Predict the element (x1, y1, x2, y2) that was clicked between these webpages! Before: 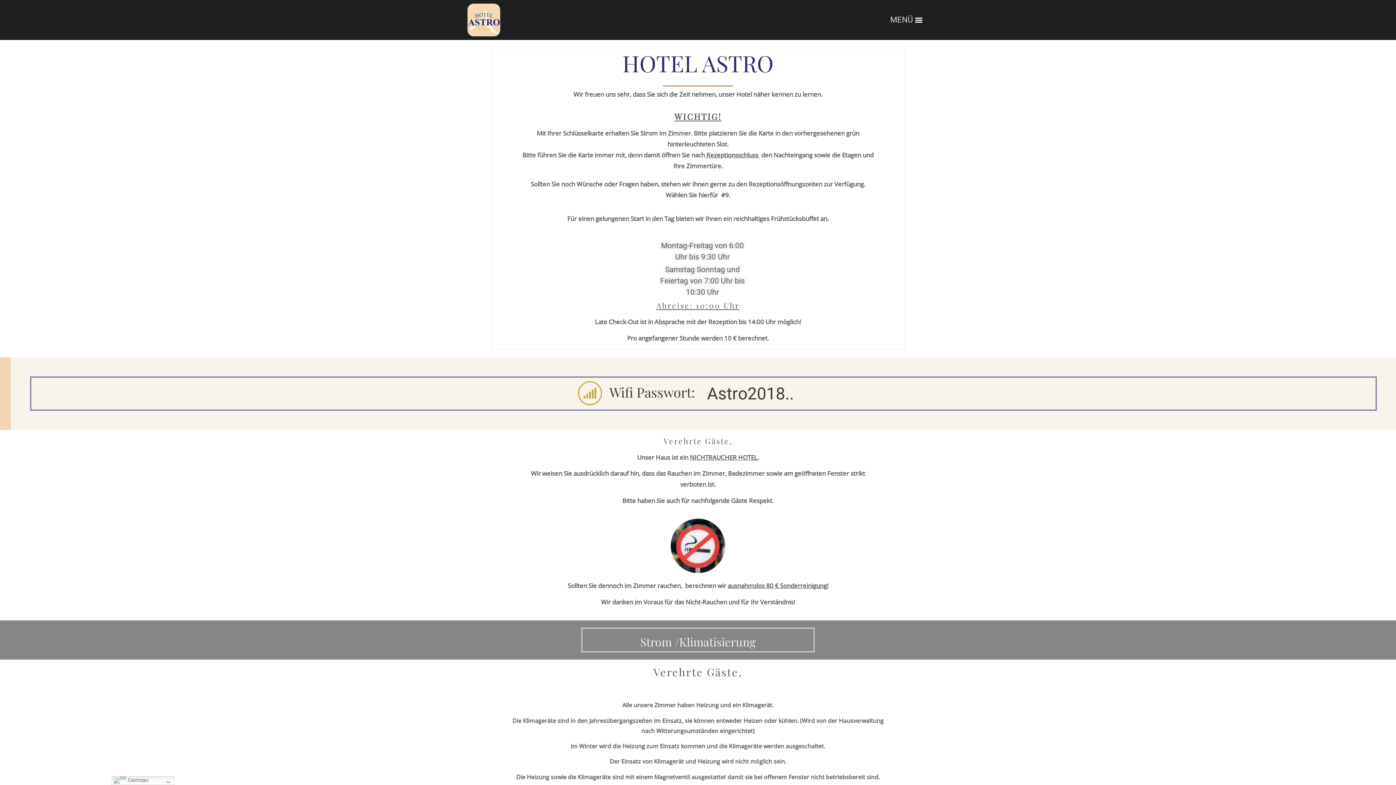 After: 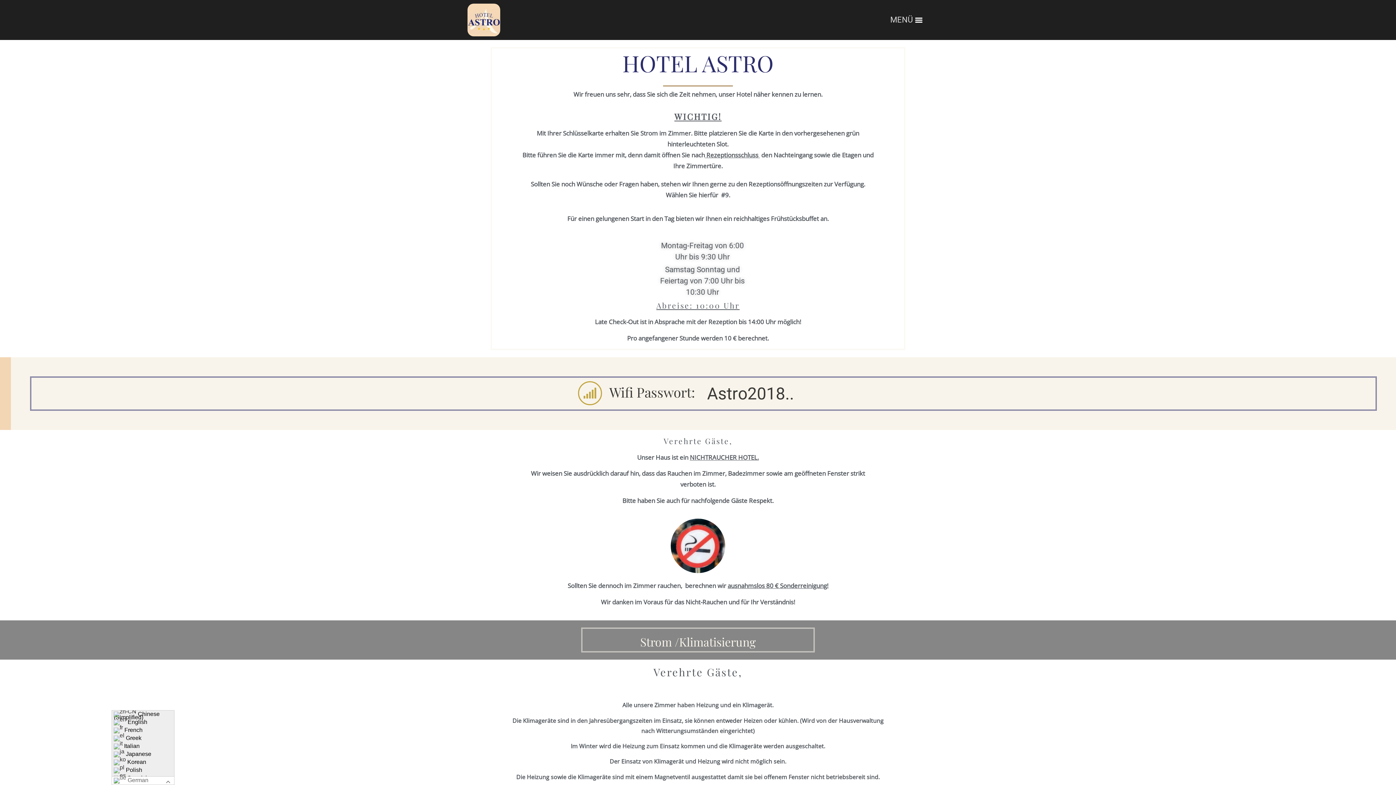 Action: label:  German bbox: (111, 776, 174, 785)